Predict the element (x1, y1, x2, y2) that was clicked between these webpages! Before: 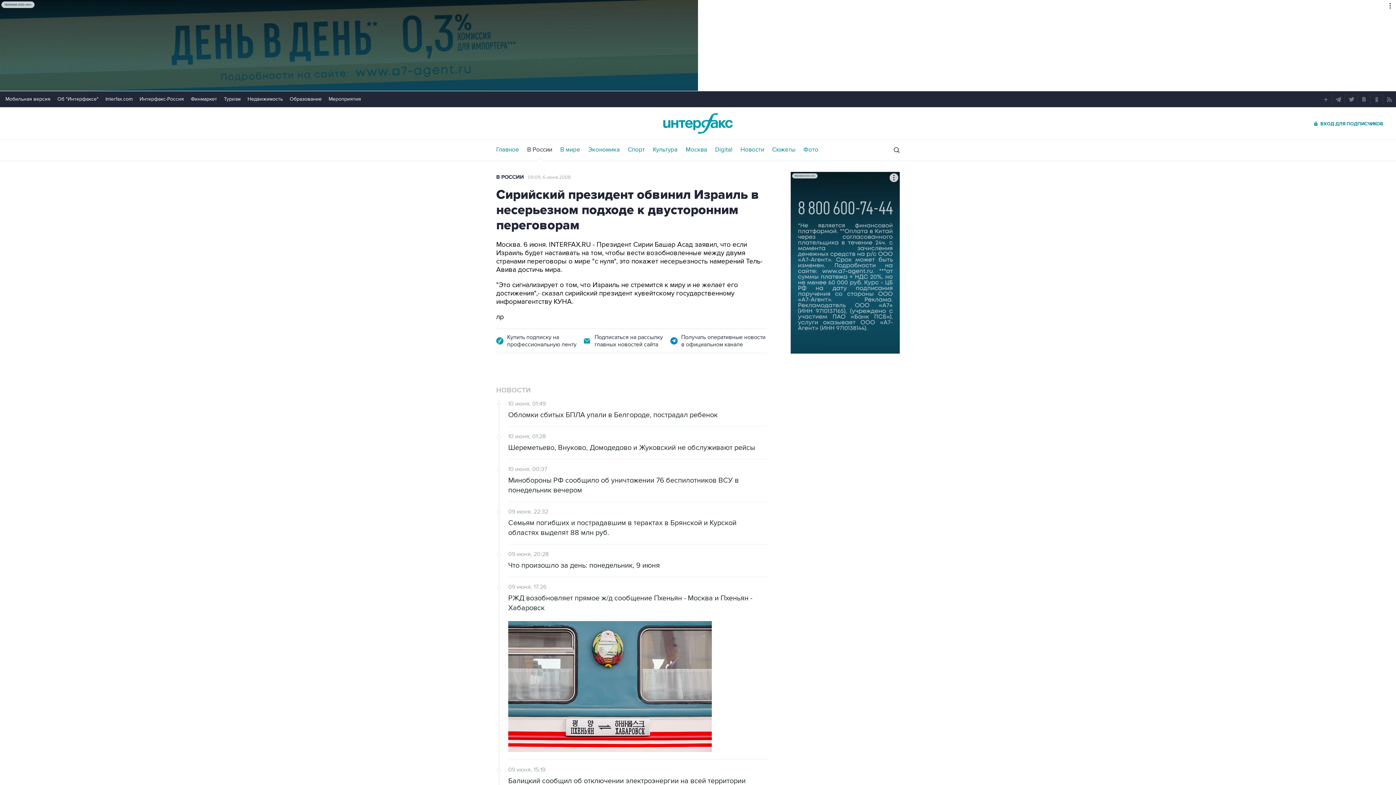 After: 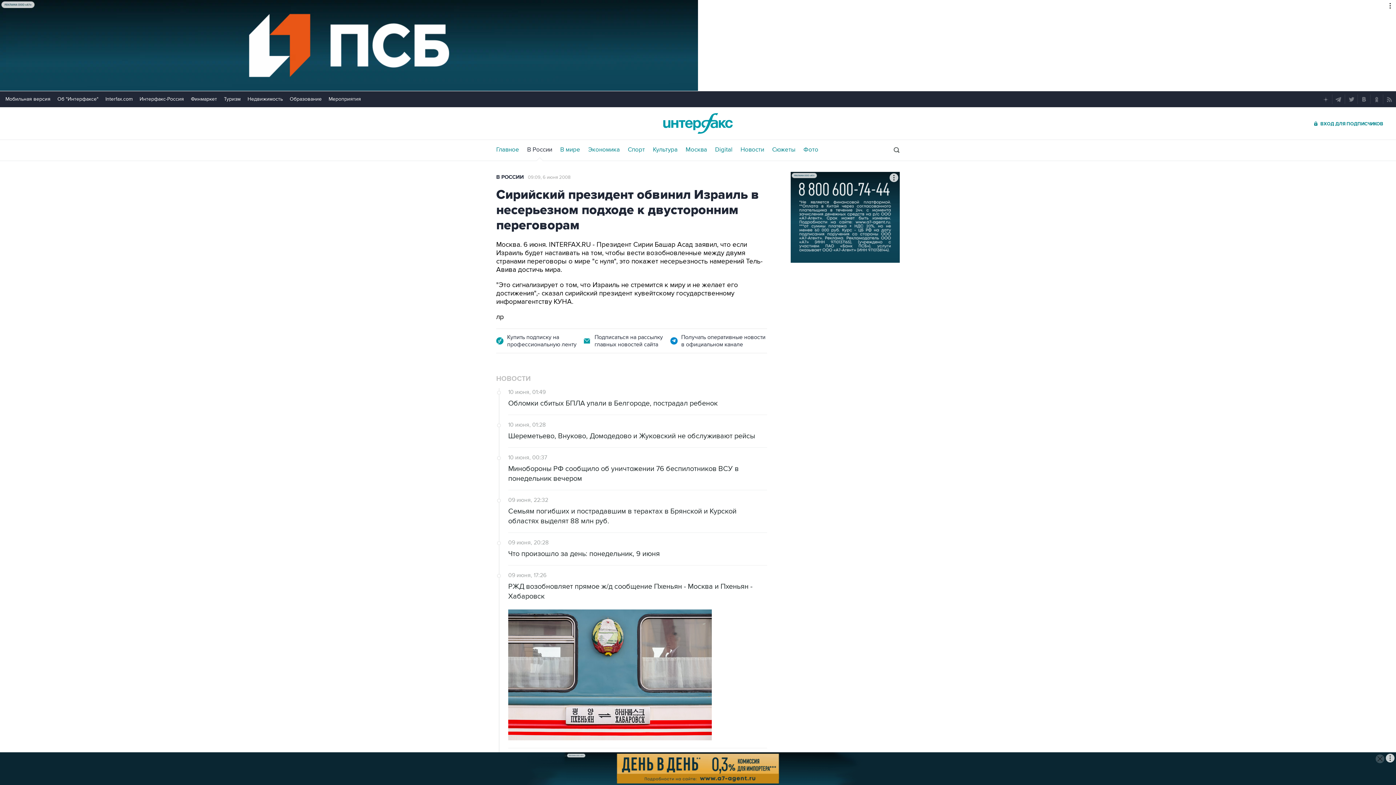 Action: bbox: (224, 96, 240, 102) label: Туризм